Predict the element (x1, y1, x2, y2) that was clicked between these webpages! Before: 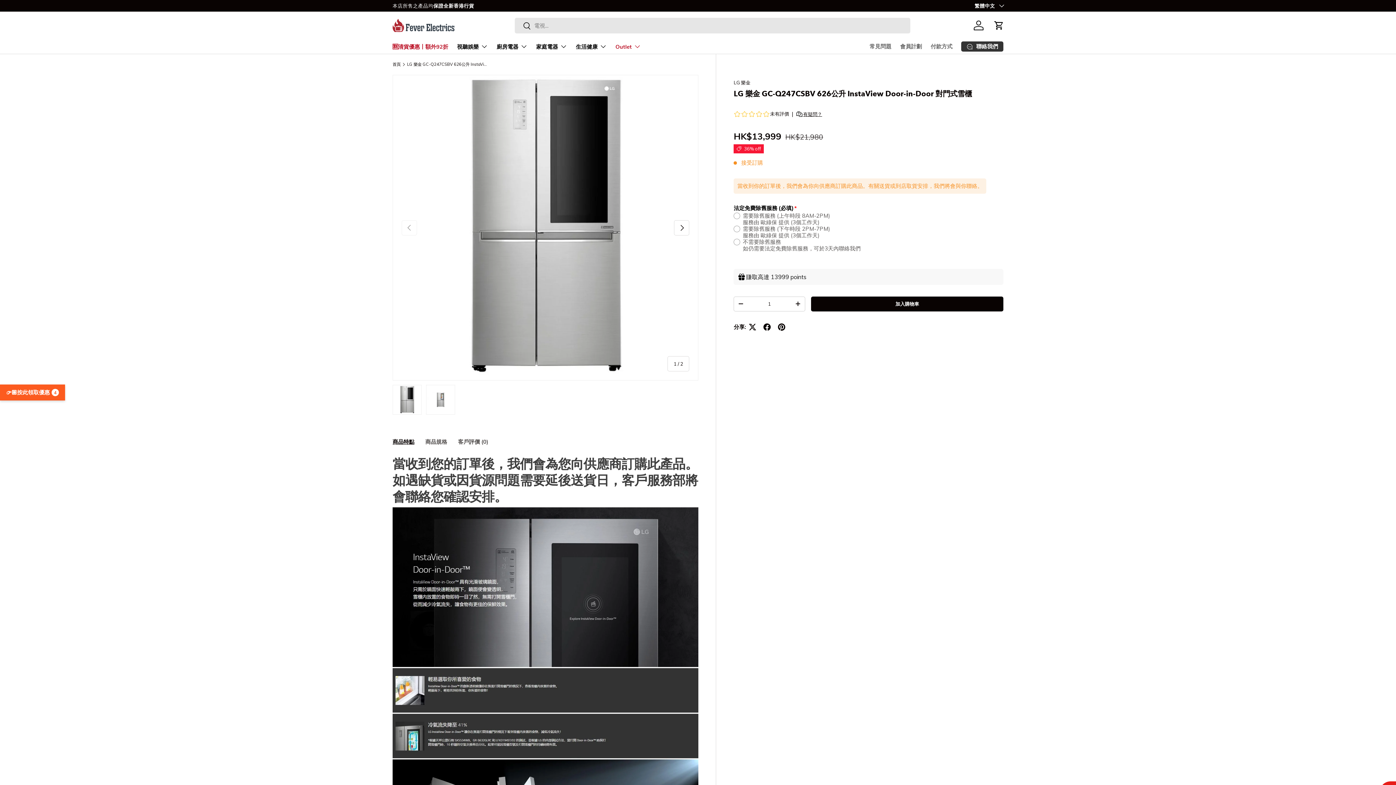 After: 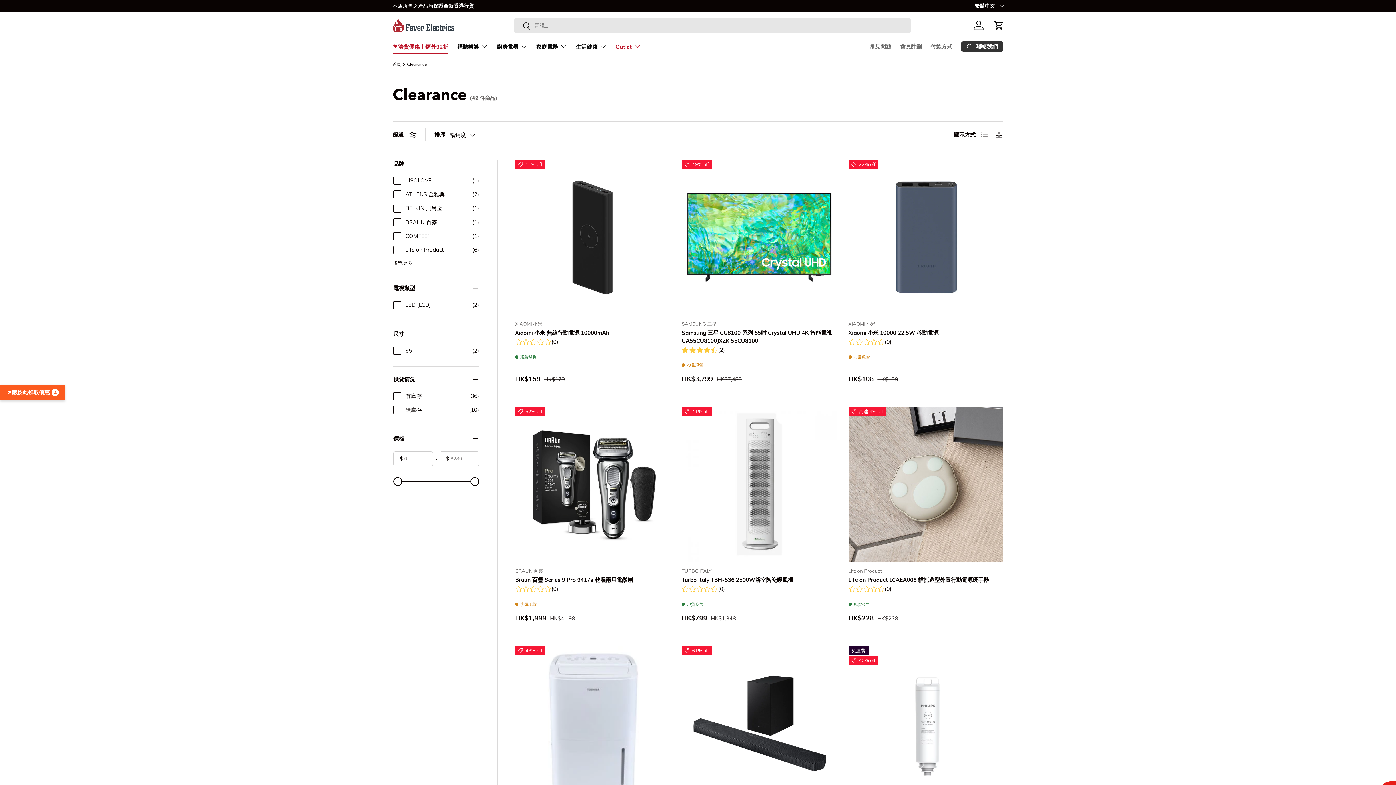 Action: bbox: (392, 40, 448, 53) label: 🈹清貨優惠丨額外92折